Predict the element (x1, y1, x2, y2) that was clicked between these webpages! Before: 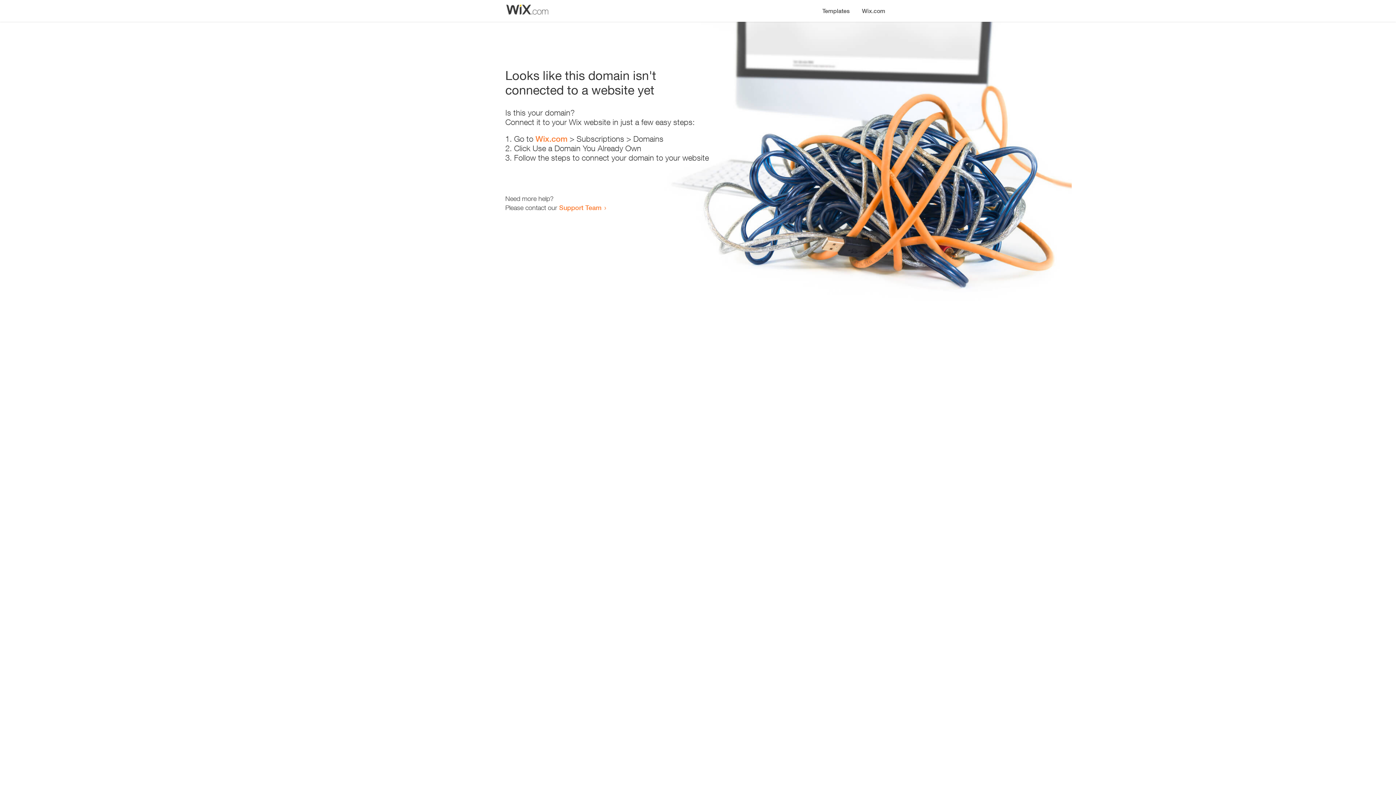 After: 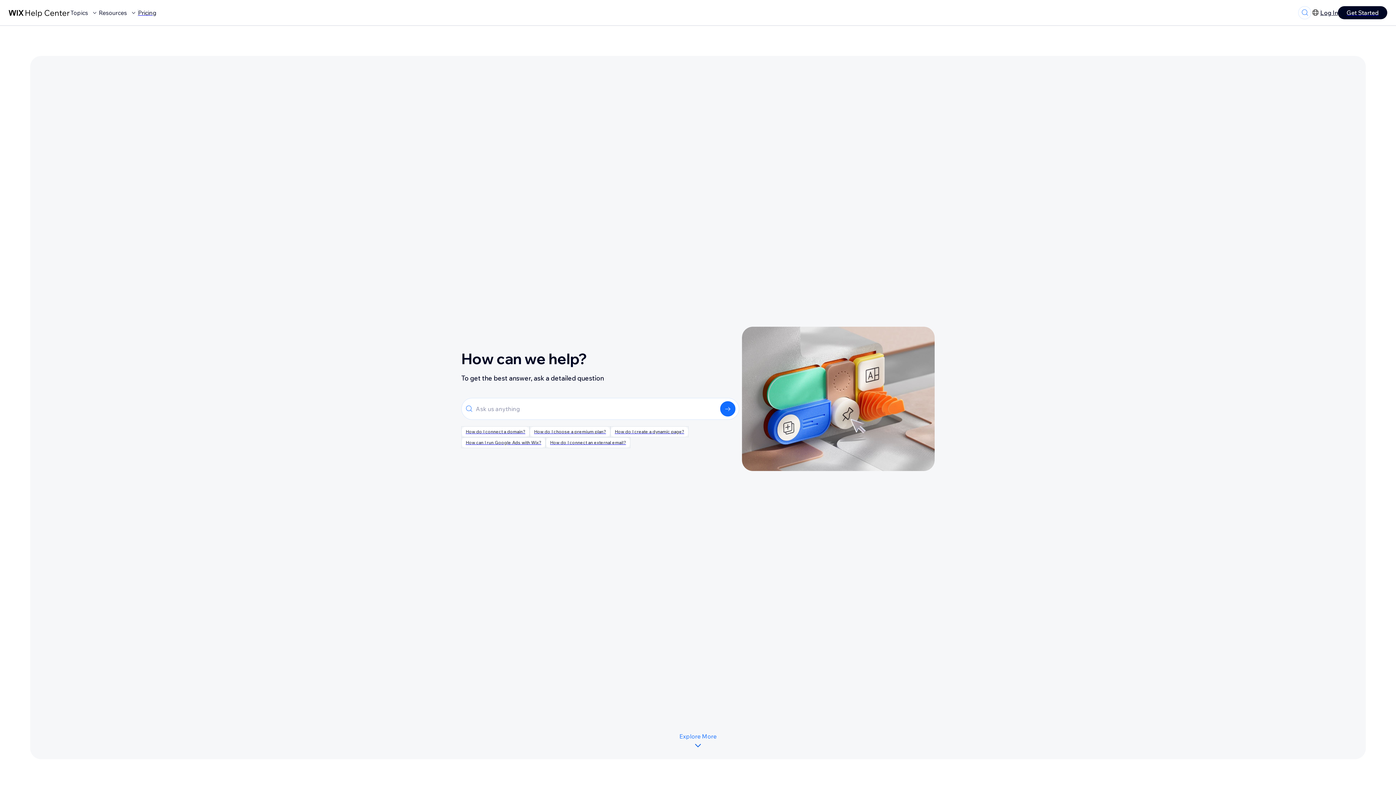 Action: bbox: (559, 203, 601, 211) label: Support Team